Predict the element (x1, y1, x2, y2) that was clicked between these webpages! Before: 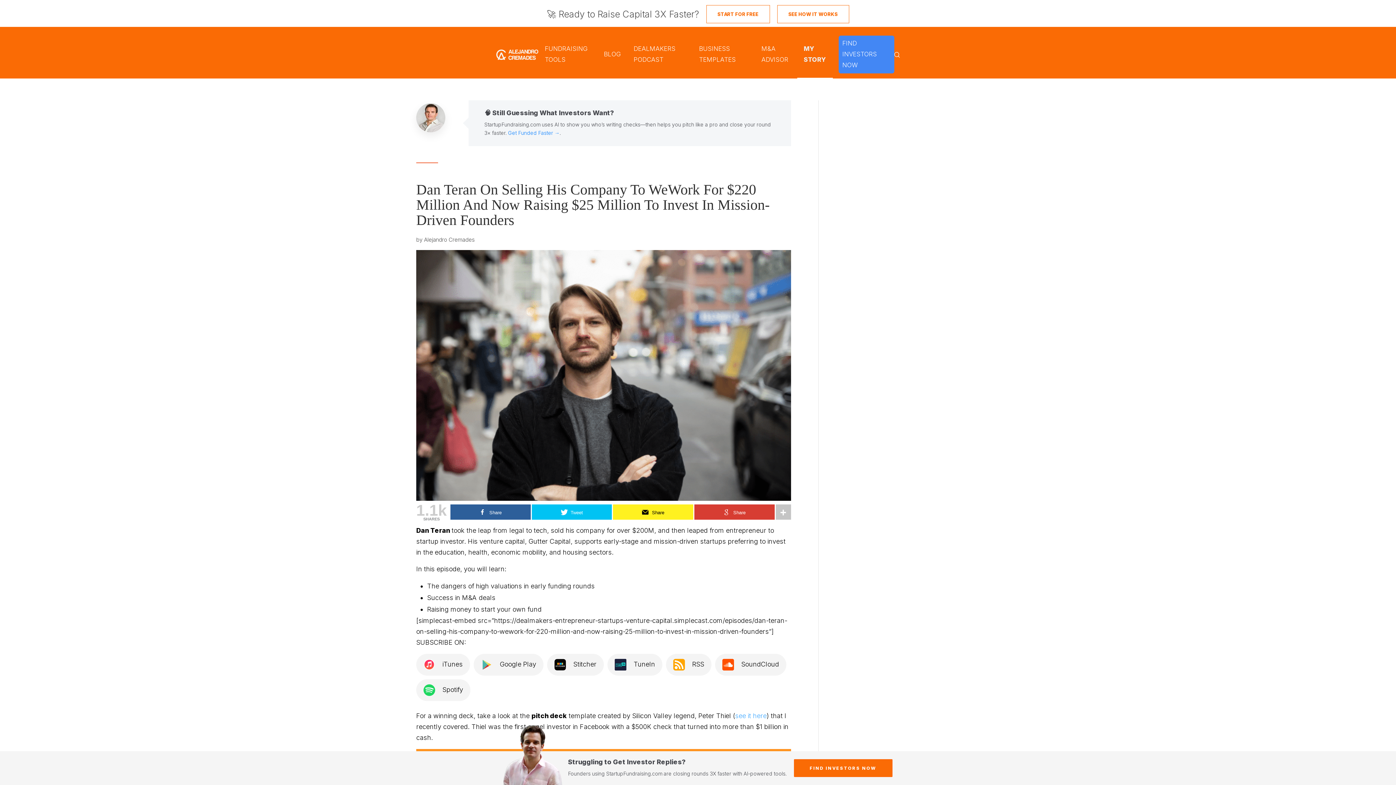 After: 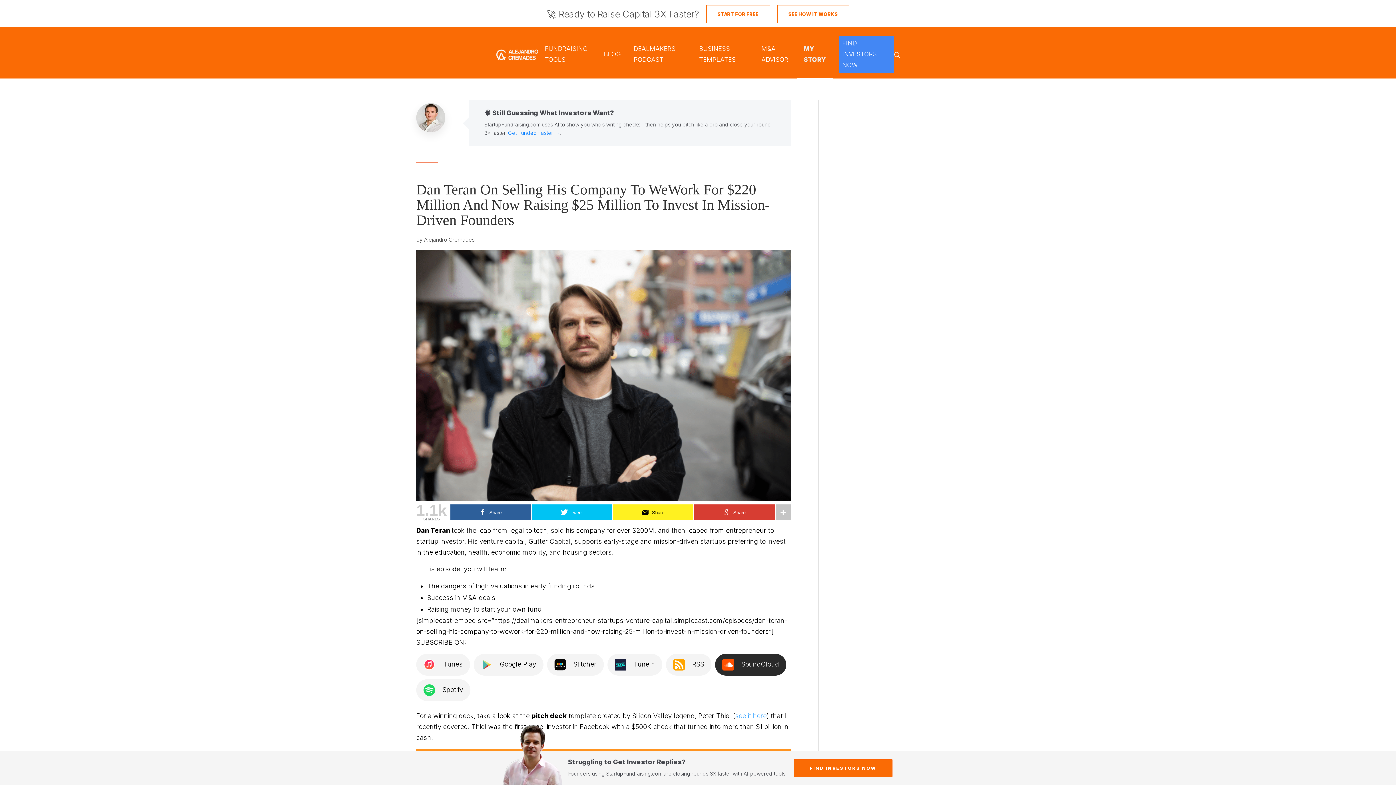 Action: bbox: (715, 654, 786, 676) label: SoundCloud